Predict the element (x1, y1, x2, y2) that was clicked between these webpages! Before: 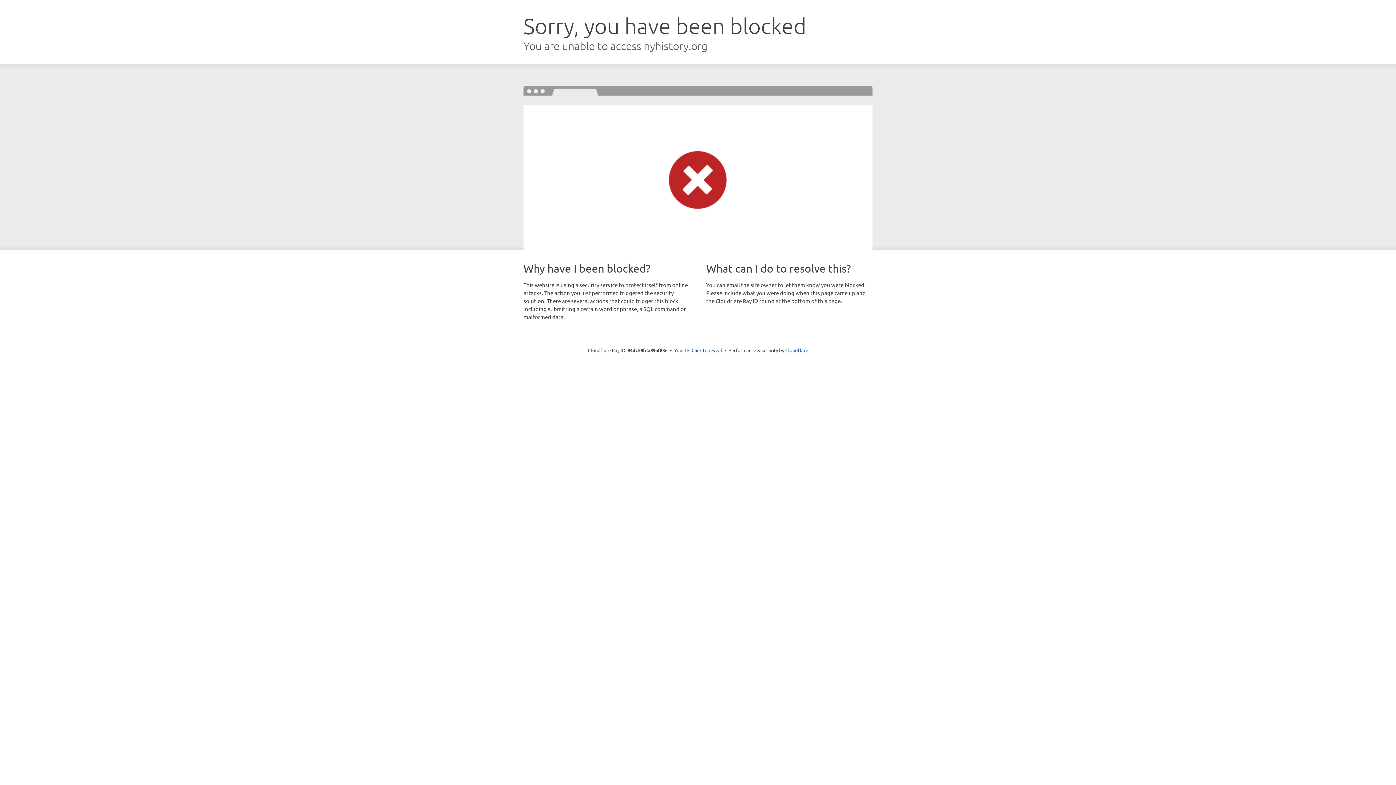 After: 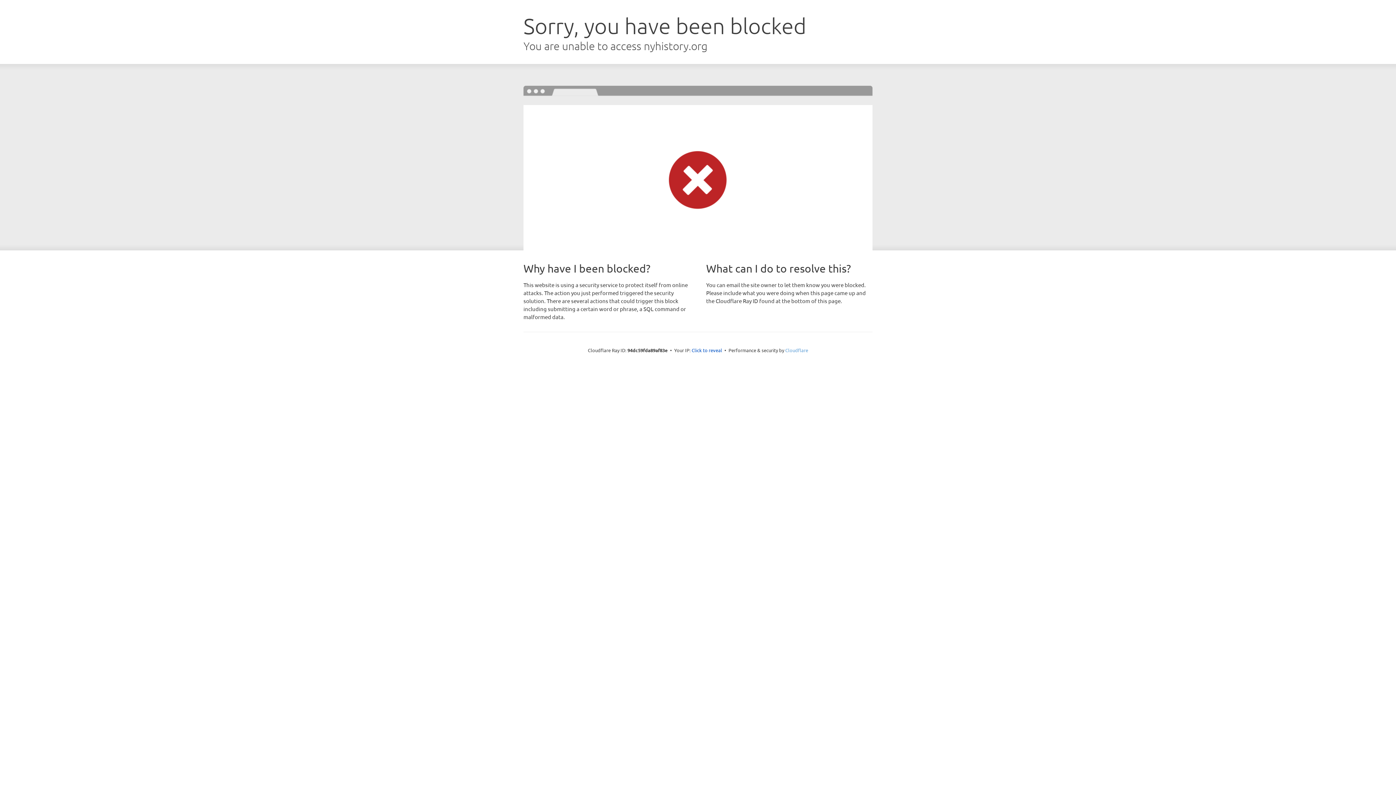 Action: bbox: (785, 347, 808, 353) label: Cloudflare